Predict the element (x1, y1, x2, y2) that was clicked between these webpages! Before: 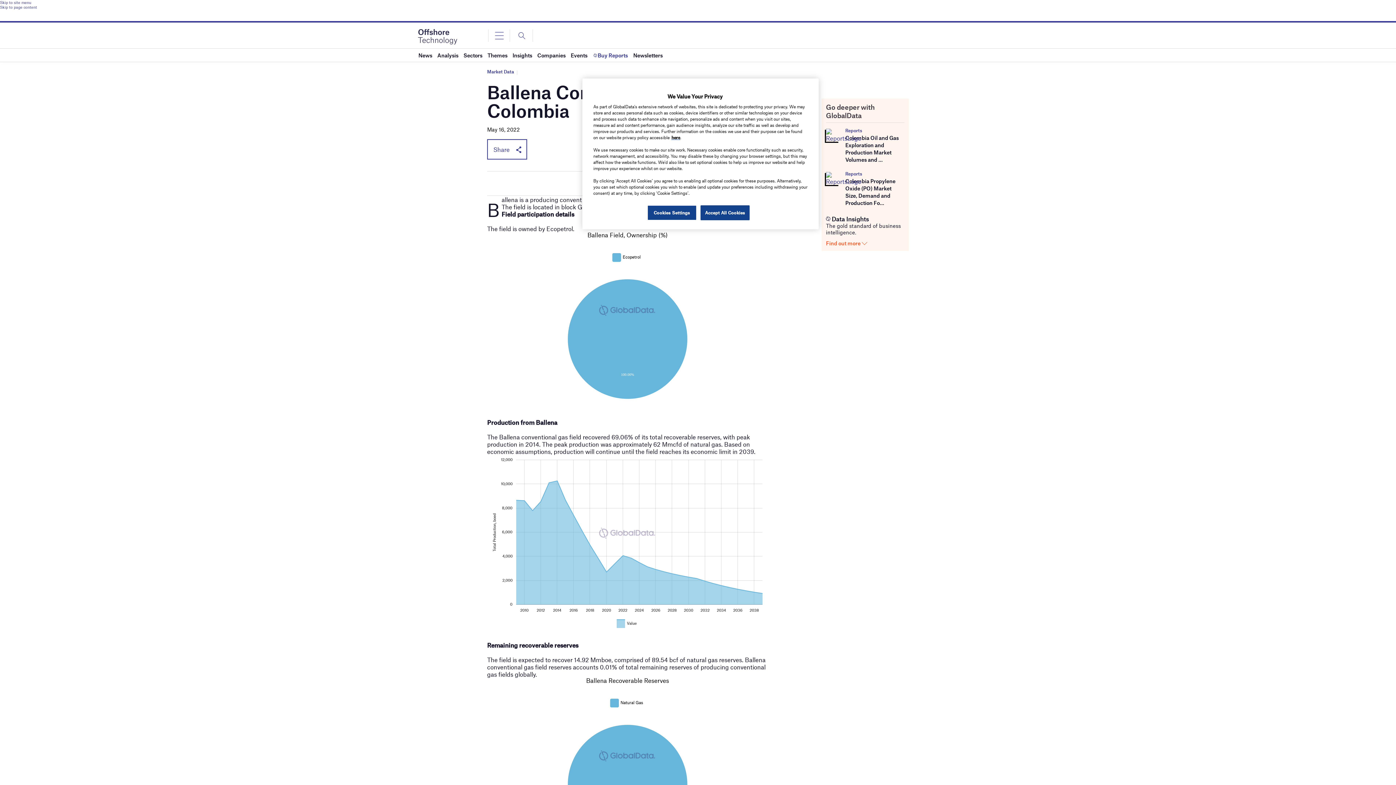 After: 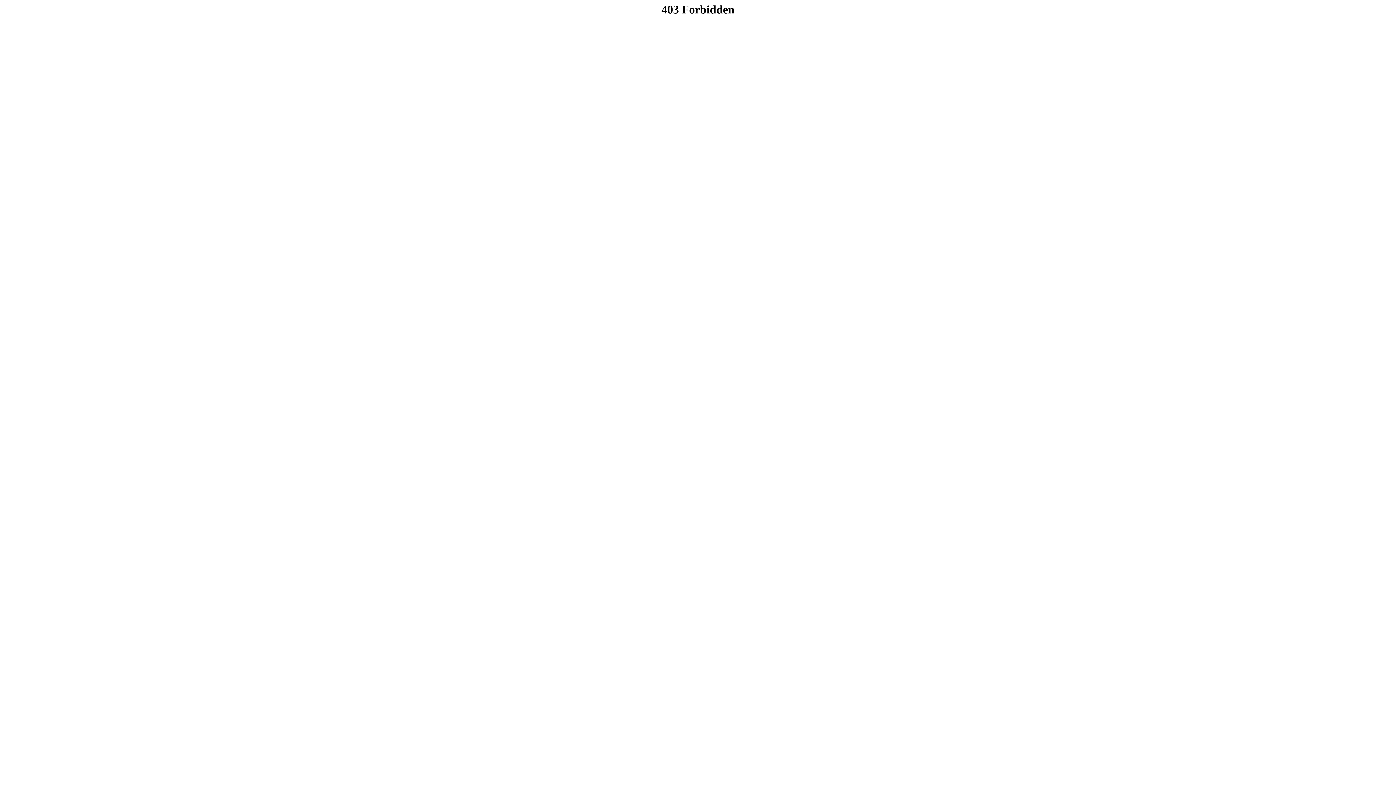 Action: bbox: (671, 134, 680, 140) label: here